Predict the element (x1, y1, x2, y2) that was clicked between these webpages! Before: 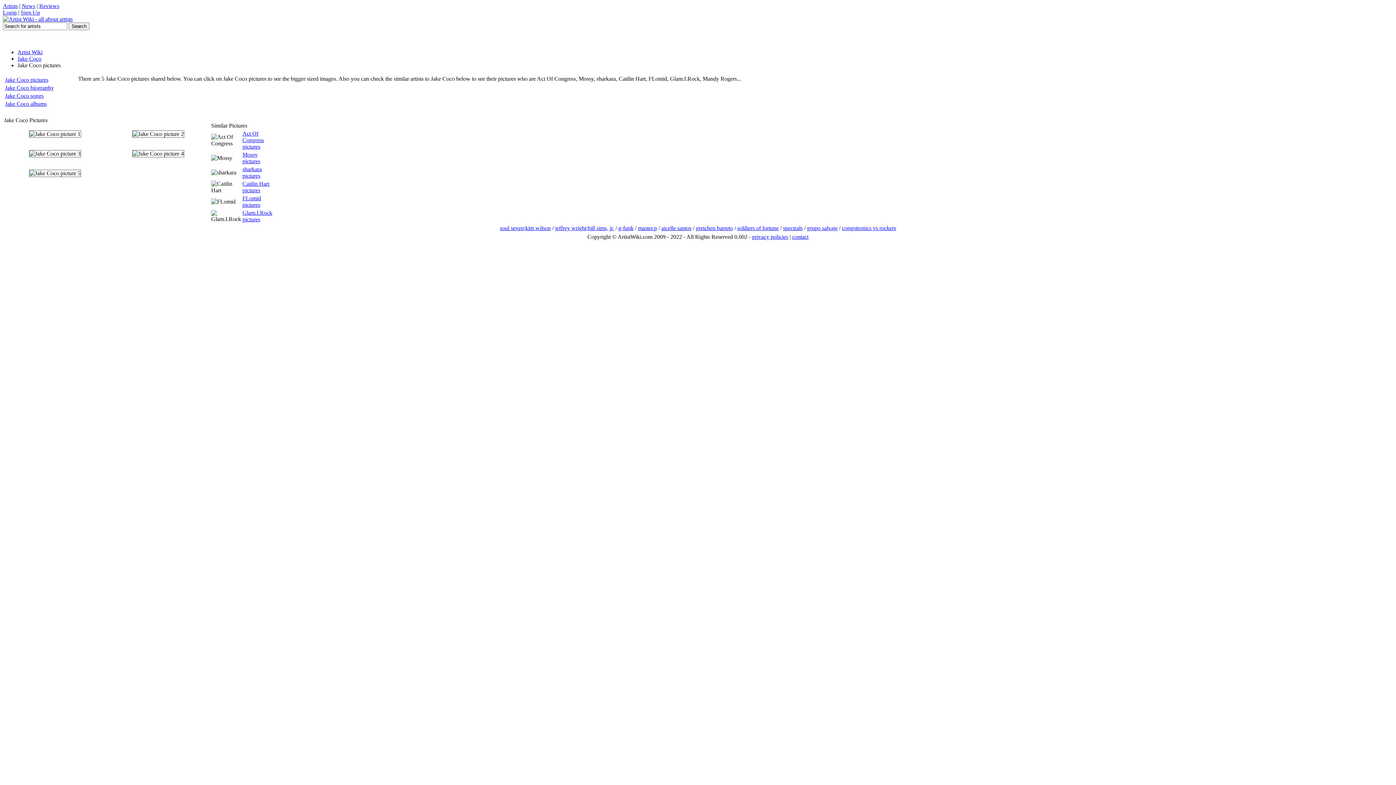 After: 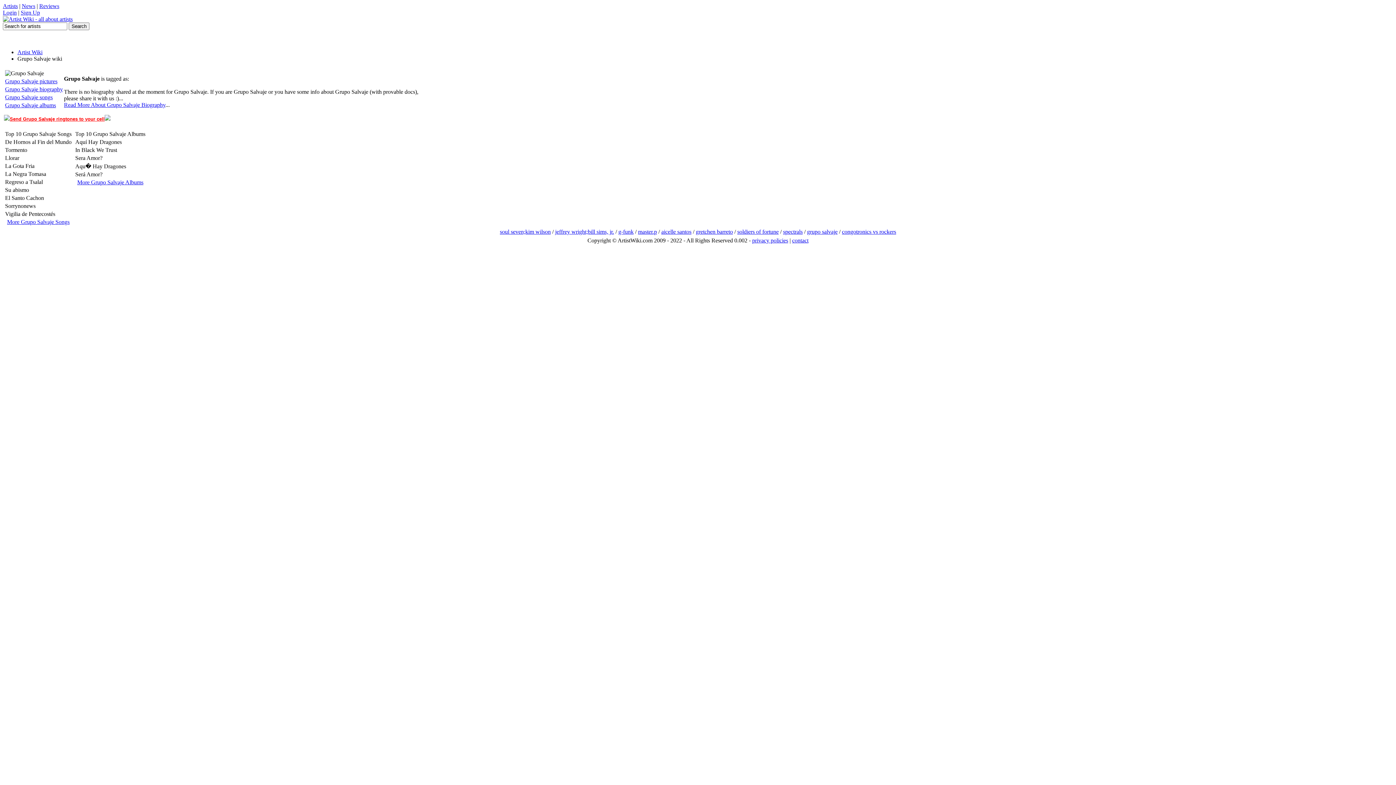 Action: label: grupo salvaje bbox: (807, 225, 837, 231)